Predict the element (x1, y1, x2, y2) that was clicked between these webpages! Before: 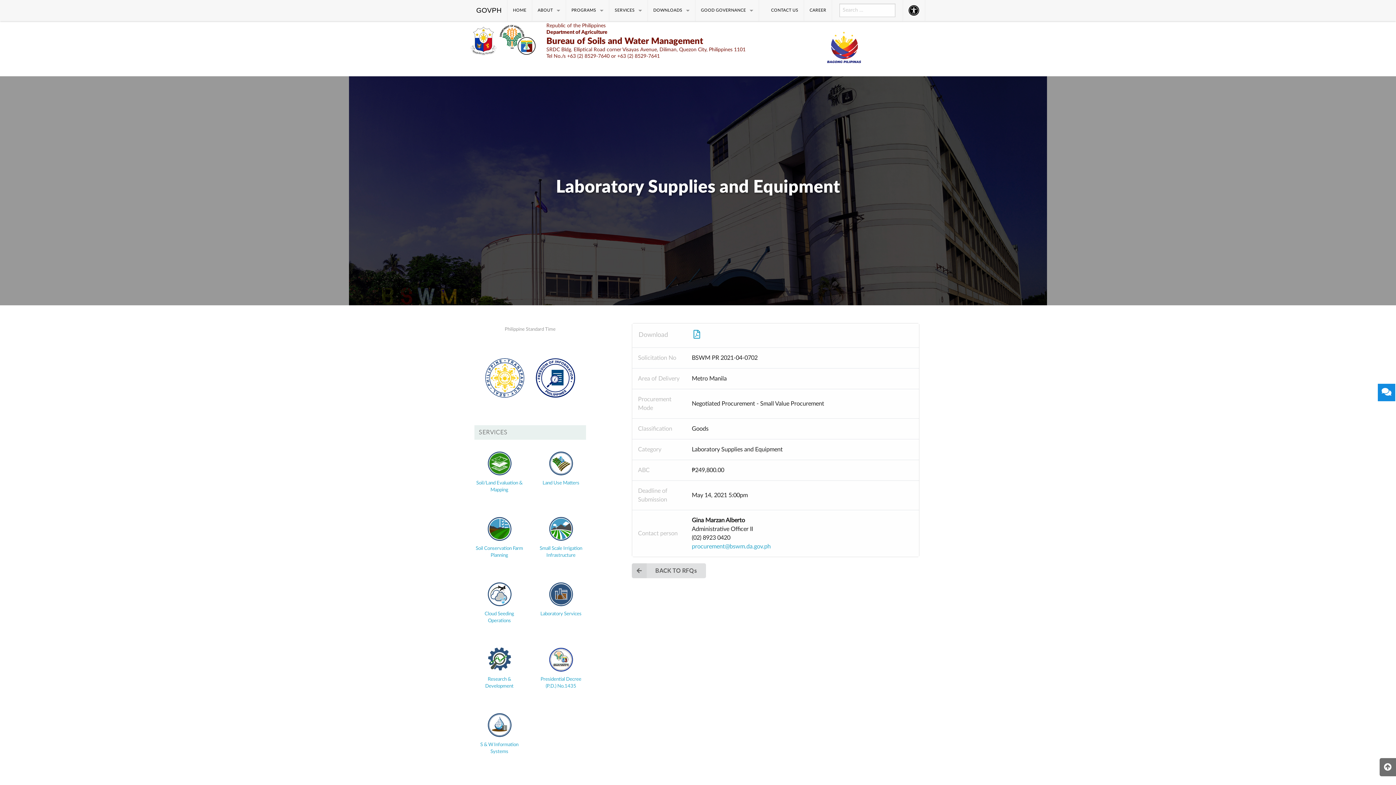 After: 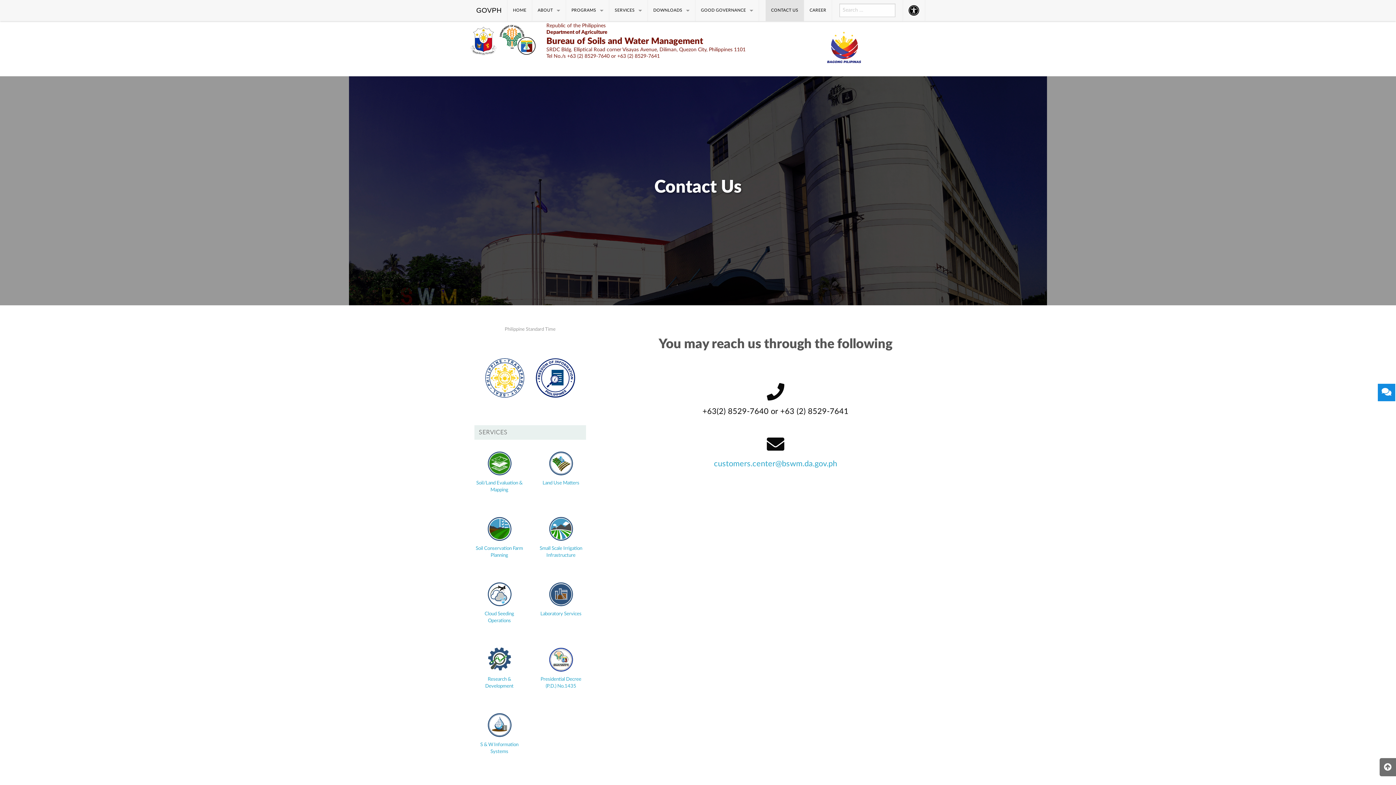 Action: bbox: (765, 0, 804, 21) label: CONTACT US